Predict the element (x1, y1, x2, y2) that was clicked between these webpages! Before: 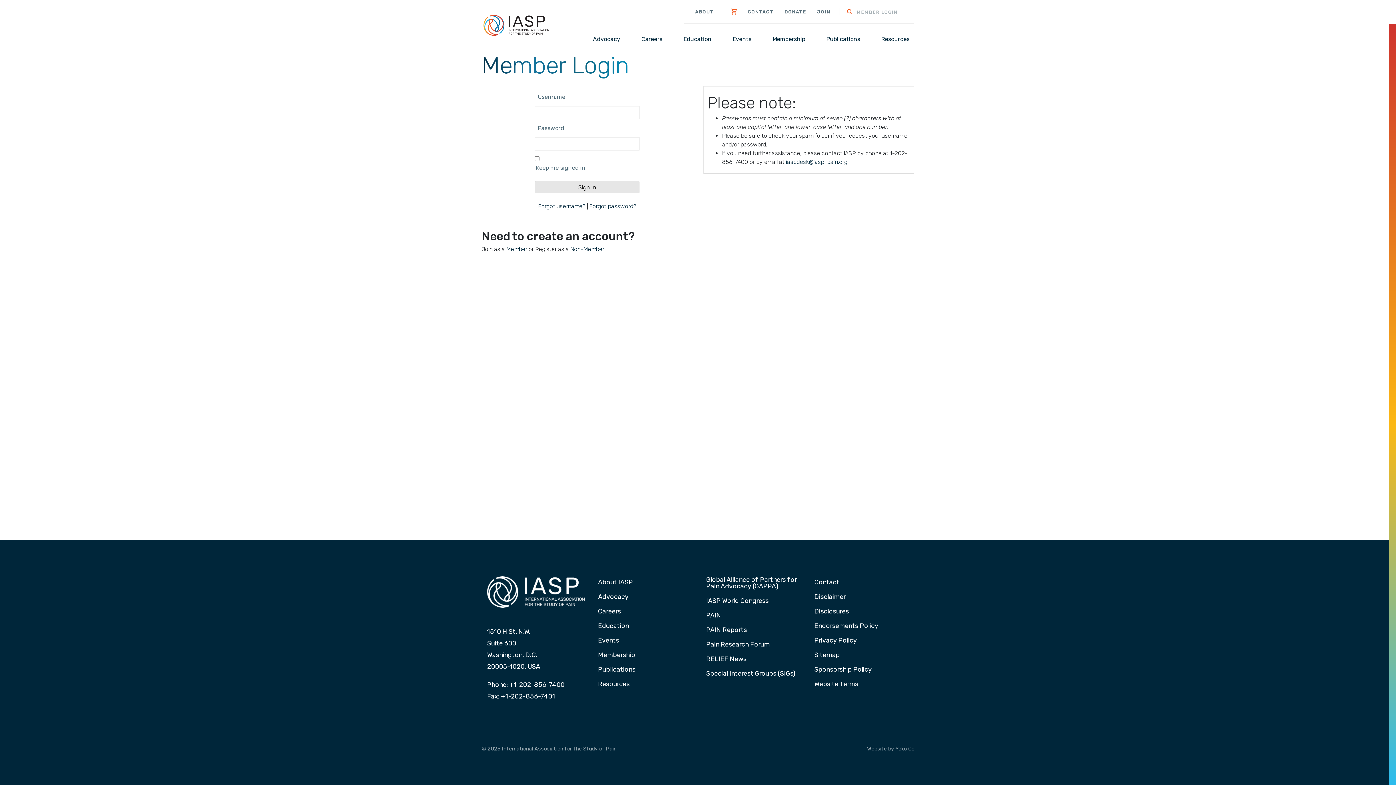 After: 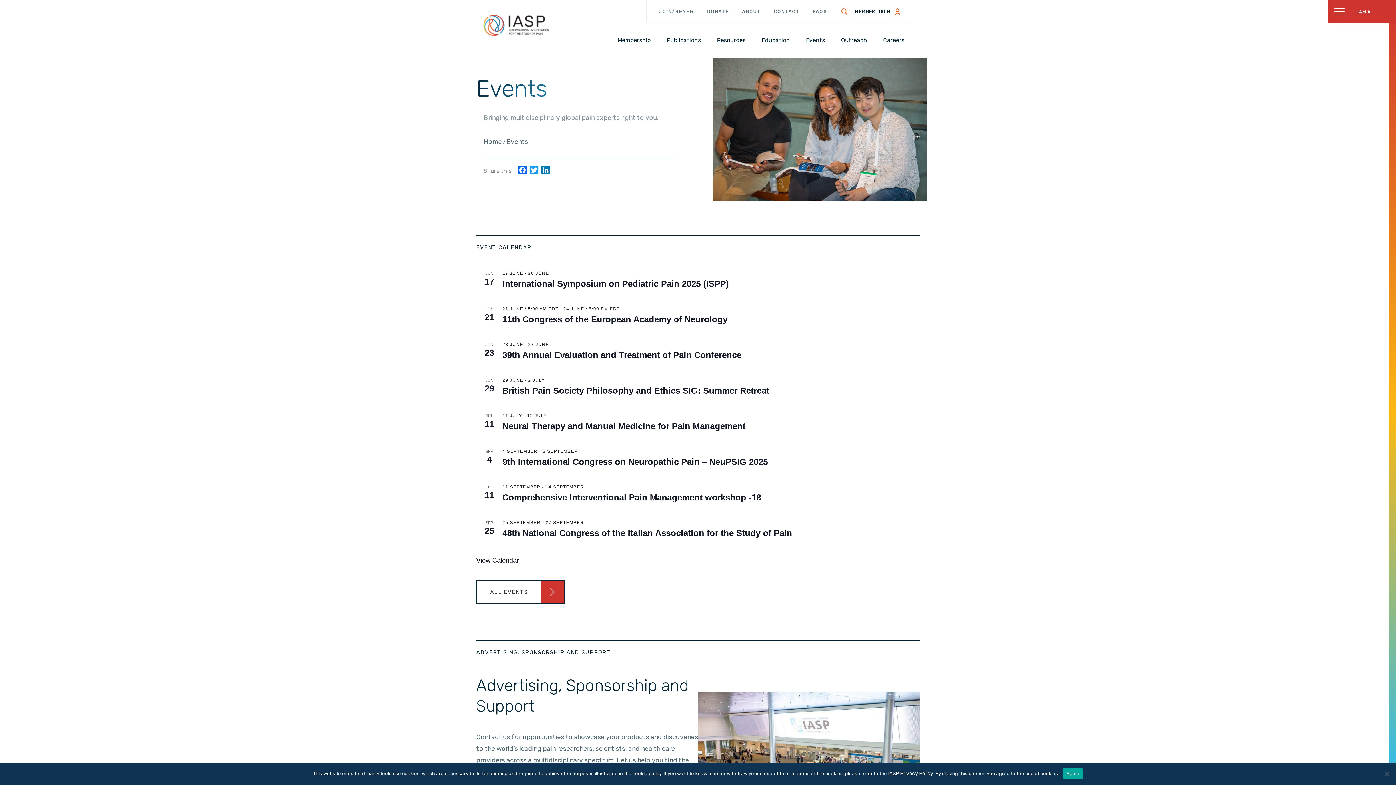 Action: label: Events bbox: (729, 33, 754, 44)